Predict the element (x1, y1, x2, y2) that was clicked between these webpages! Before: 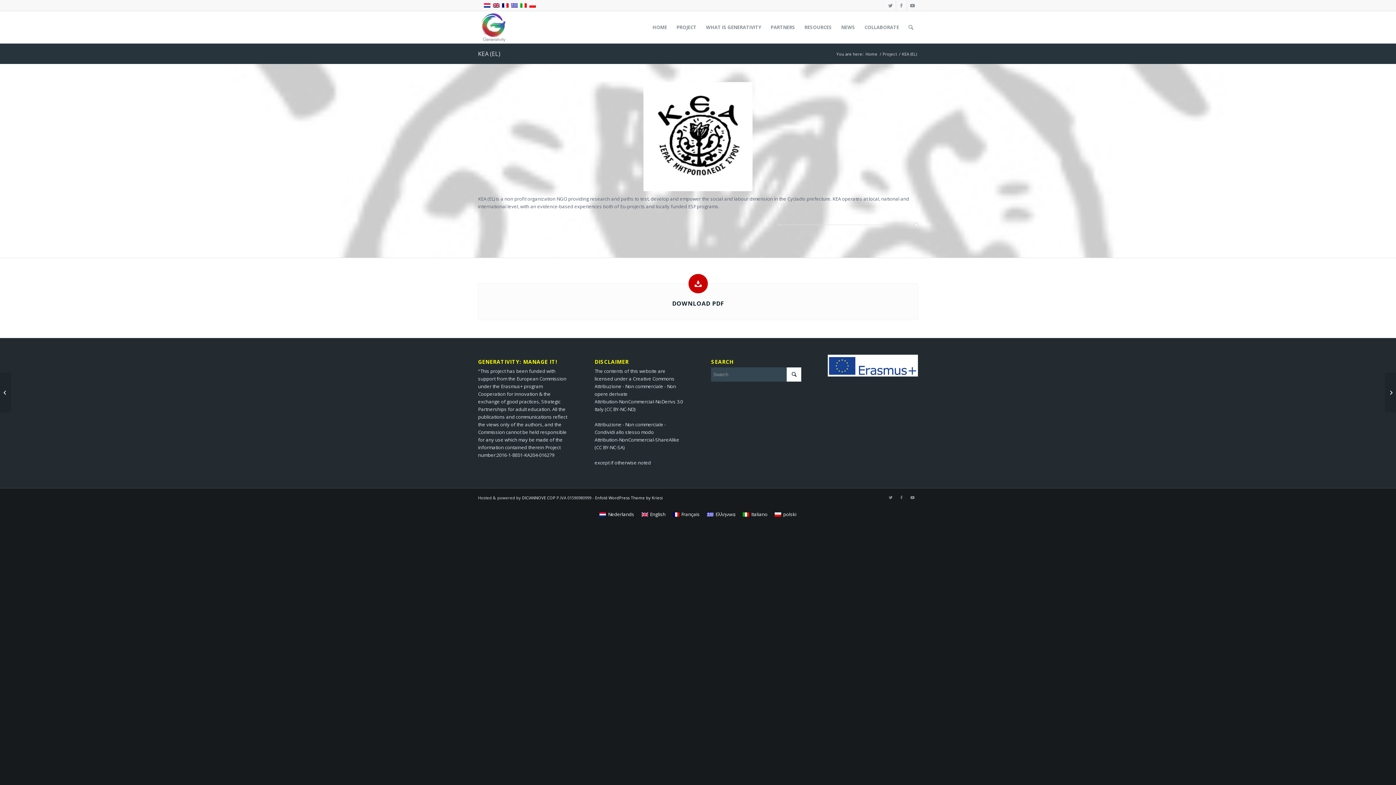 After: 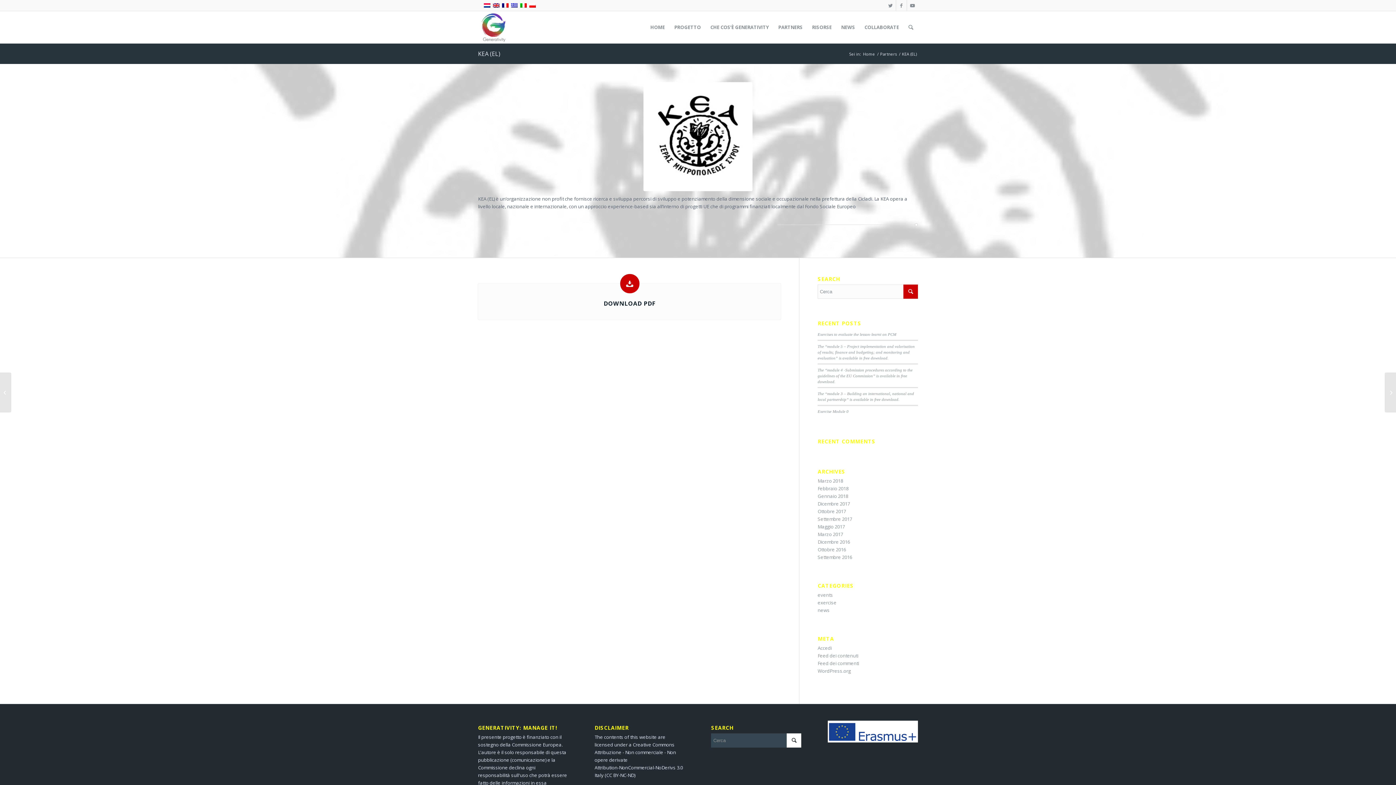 Action: bbox: (520, 2, 527, 8)